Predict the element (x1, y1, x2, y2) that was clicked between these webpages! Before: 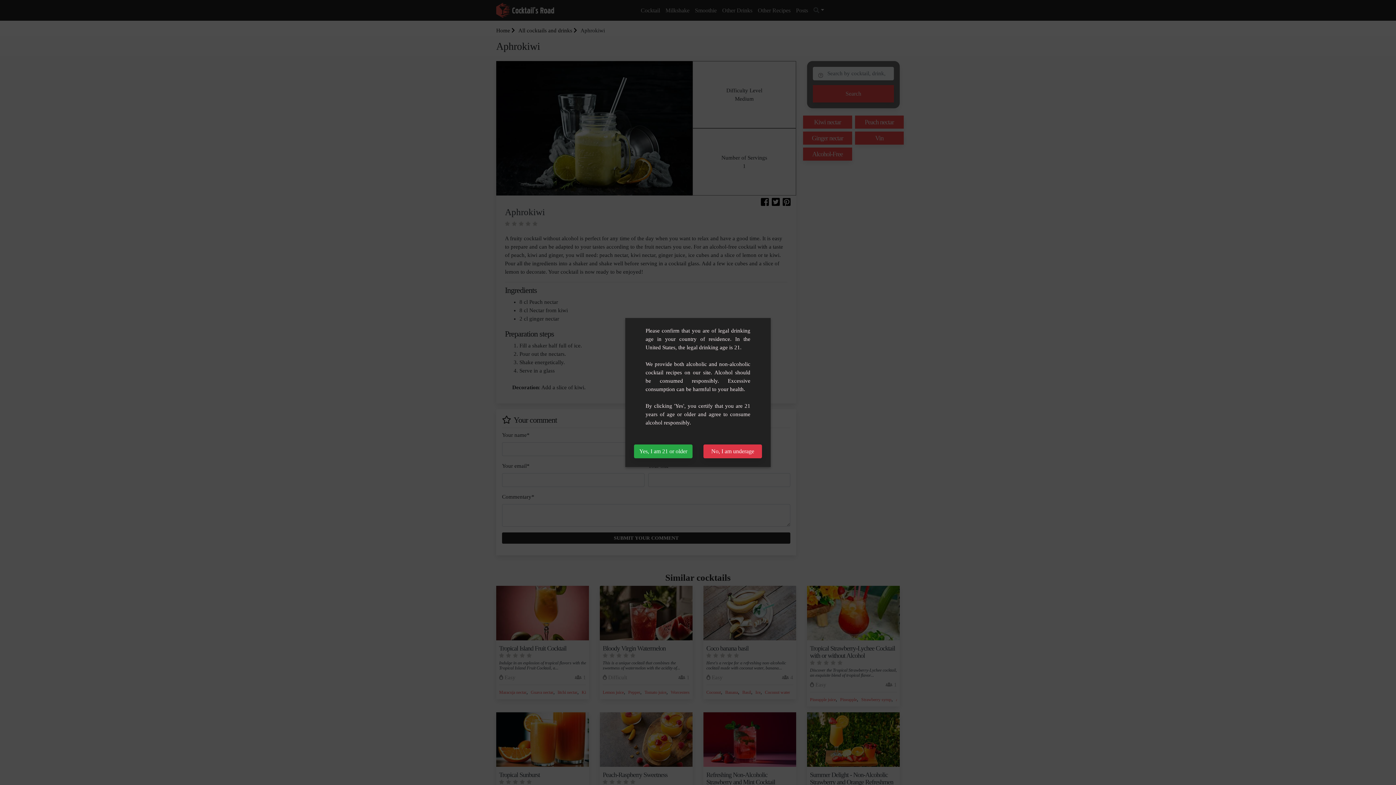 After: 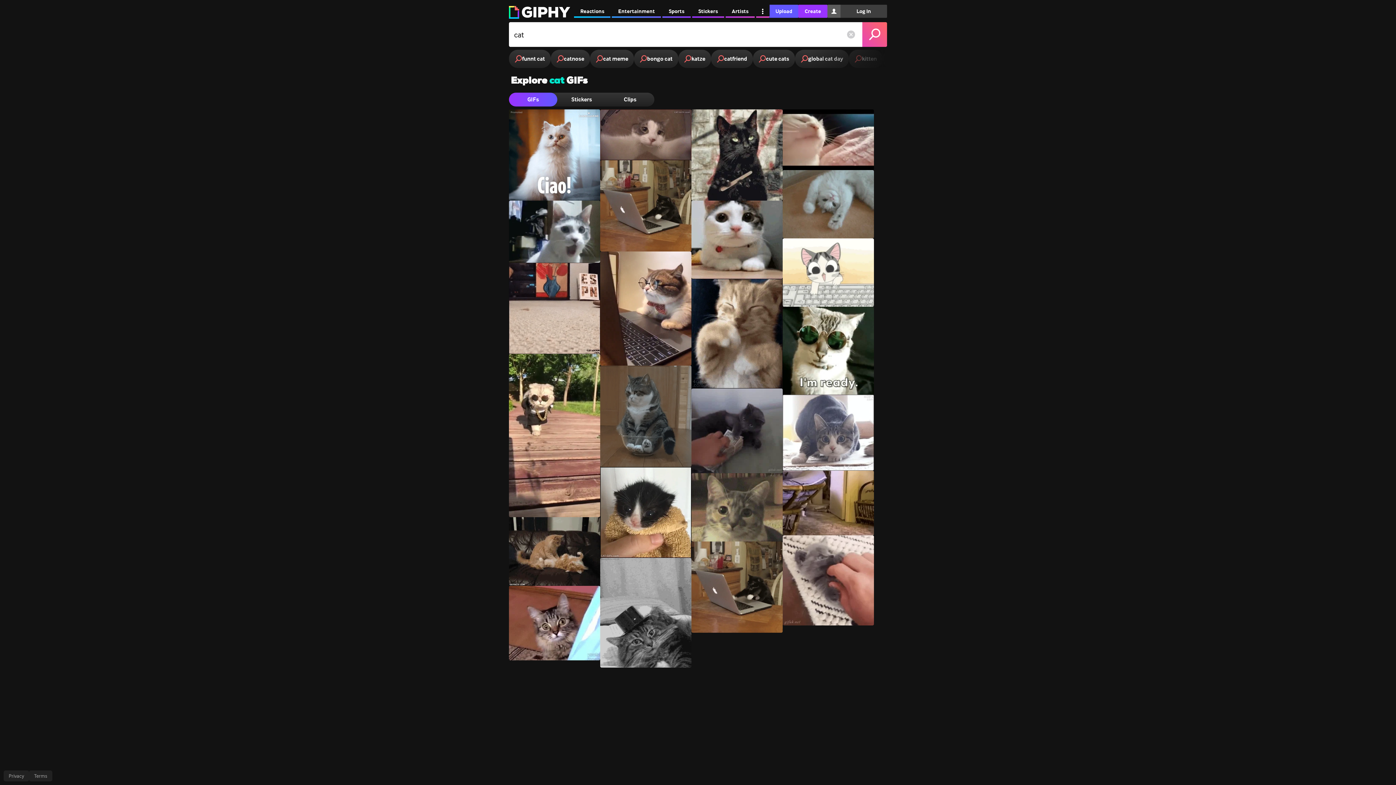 Action: label: No, I am underage bbox: (703, 444, 762, 458)